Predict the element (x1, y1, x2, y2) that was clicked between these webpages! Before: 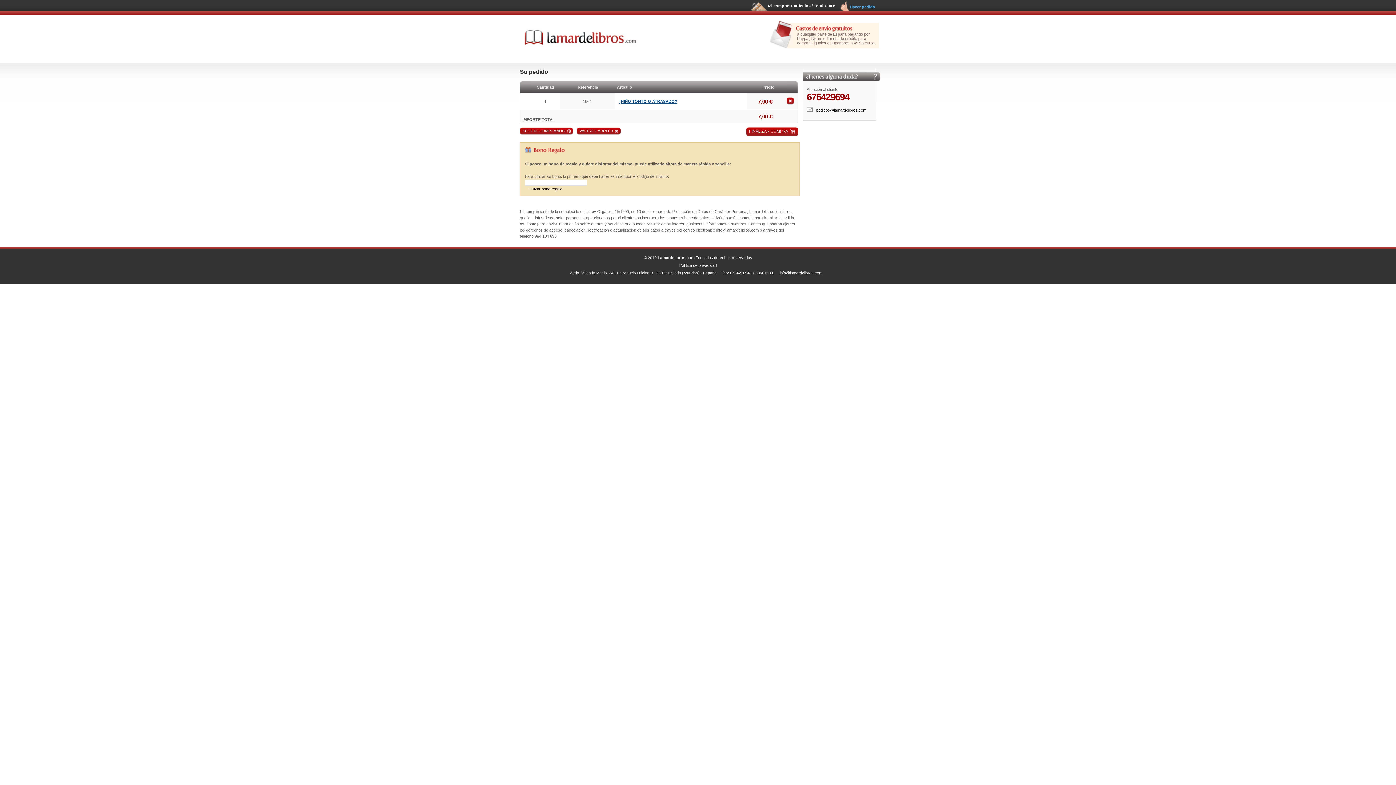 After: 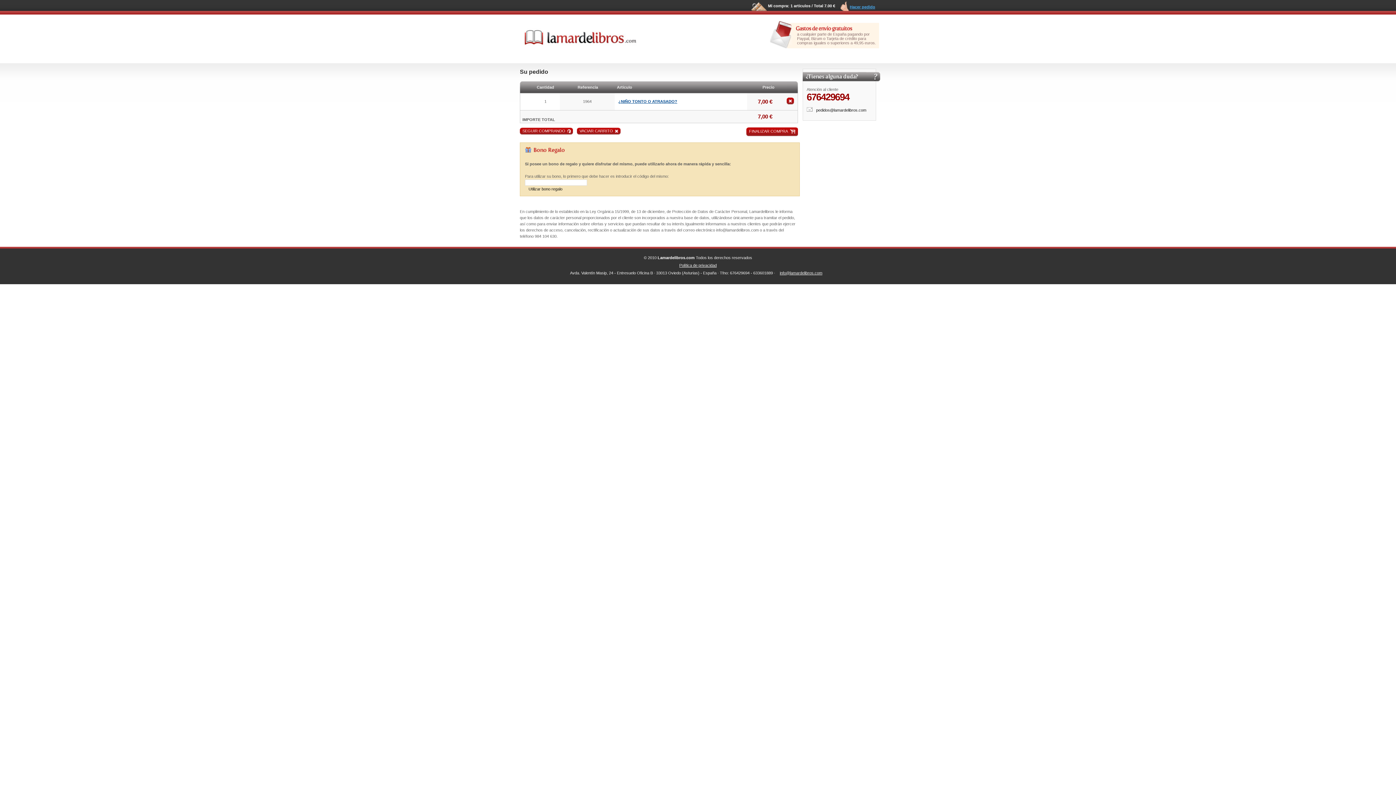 Action: label: Política de privacidad bbox: (675, 259, 720, 271)